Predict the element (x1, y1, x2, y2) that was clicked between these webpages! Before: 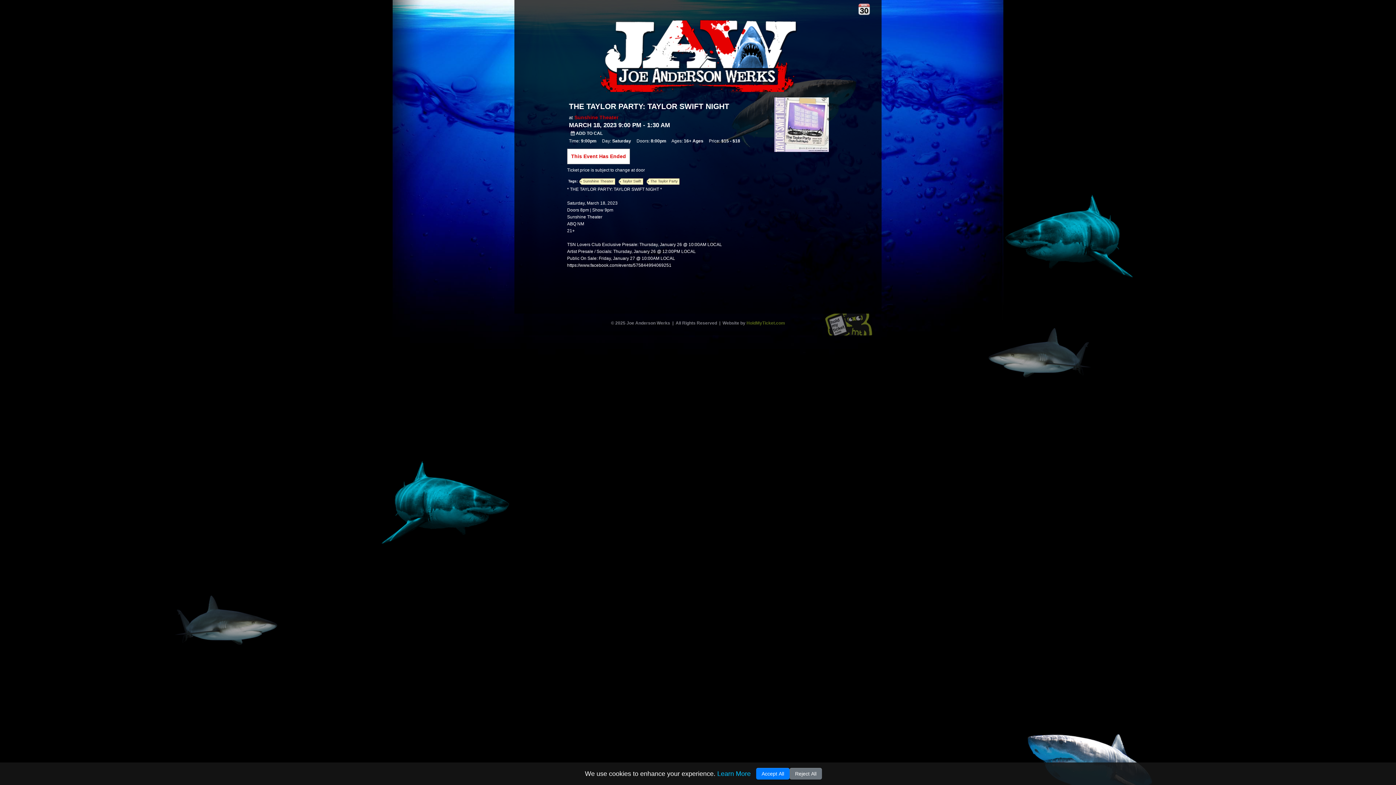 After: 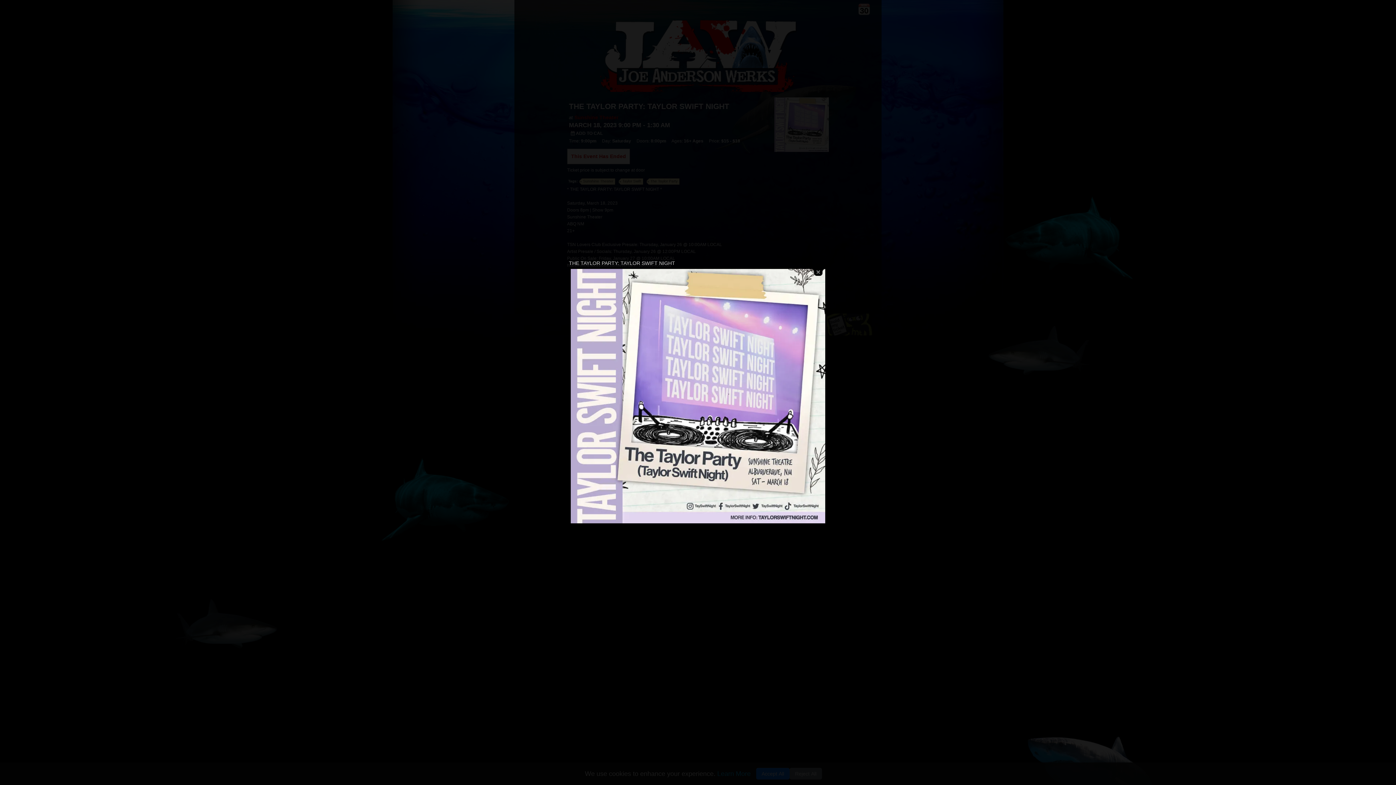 Action: bbox: (774, 121, 829, 127)